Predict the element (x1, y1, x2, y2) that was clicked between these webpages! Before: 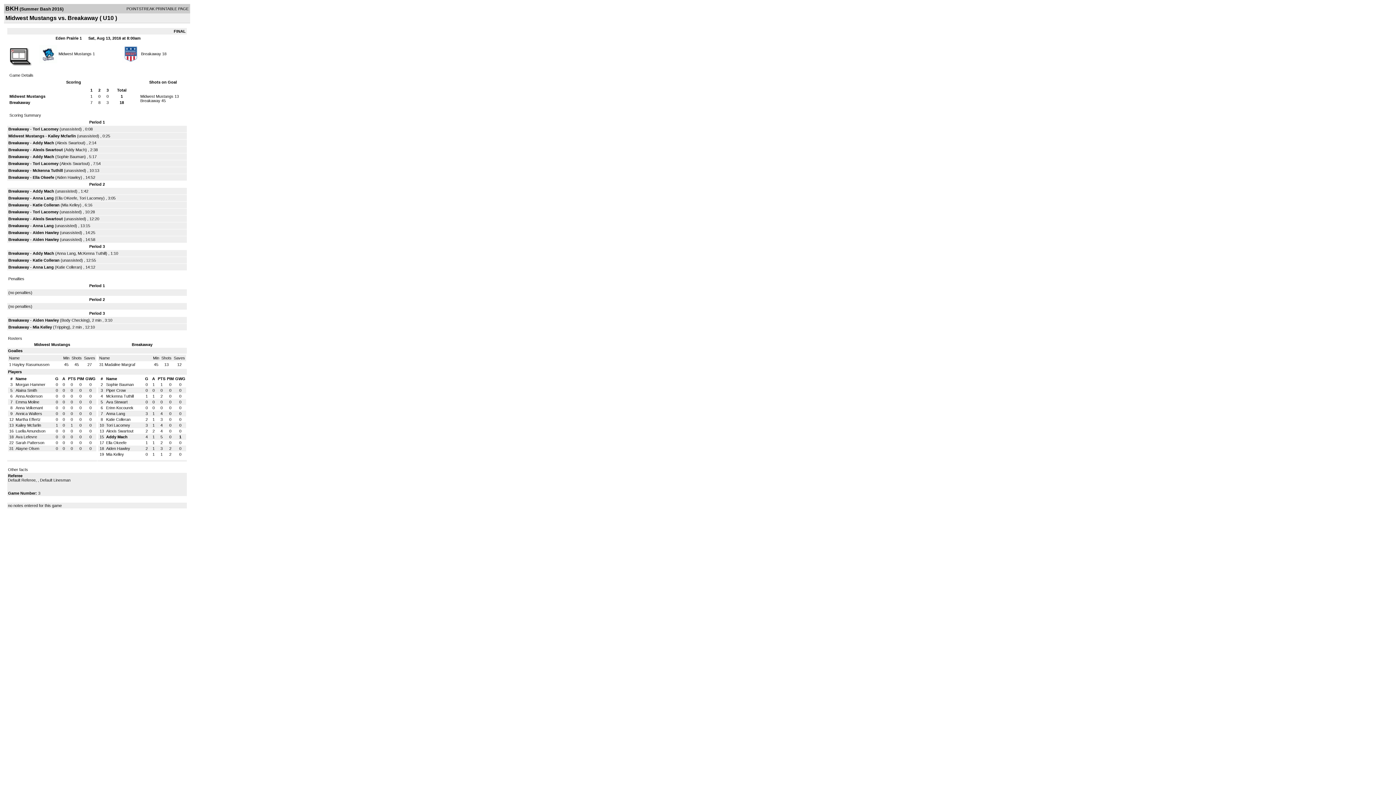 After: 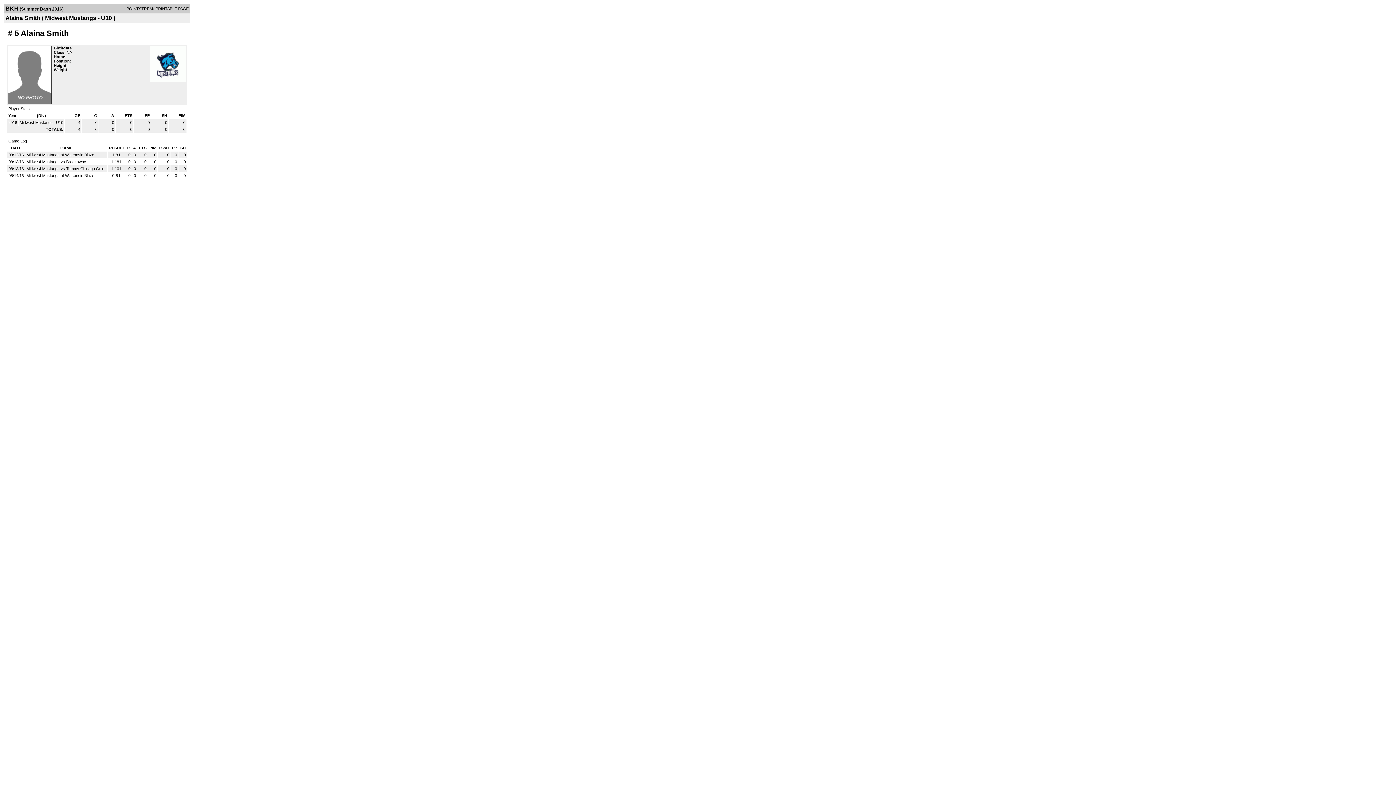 Action: label: Alaina Smith bbox: (15, 388, 37, 392)